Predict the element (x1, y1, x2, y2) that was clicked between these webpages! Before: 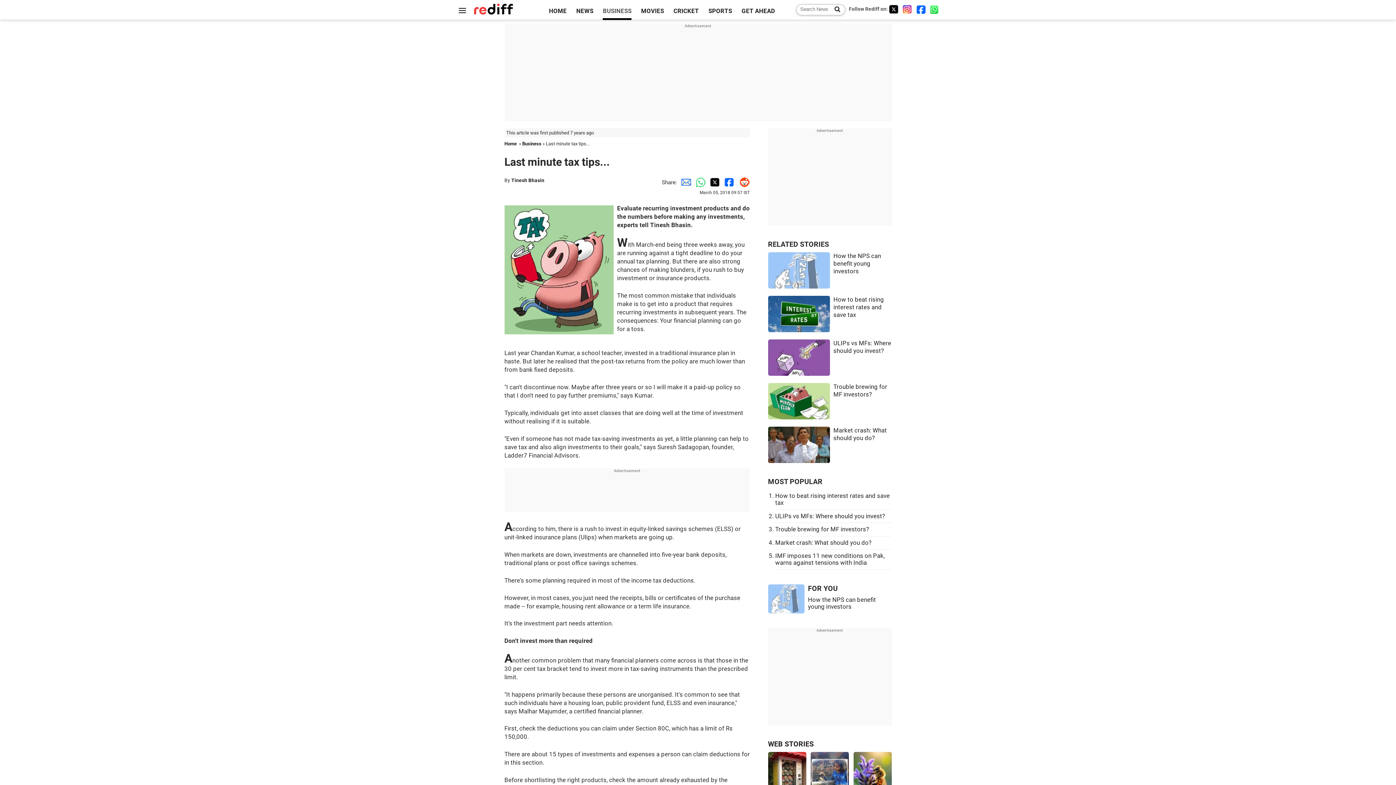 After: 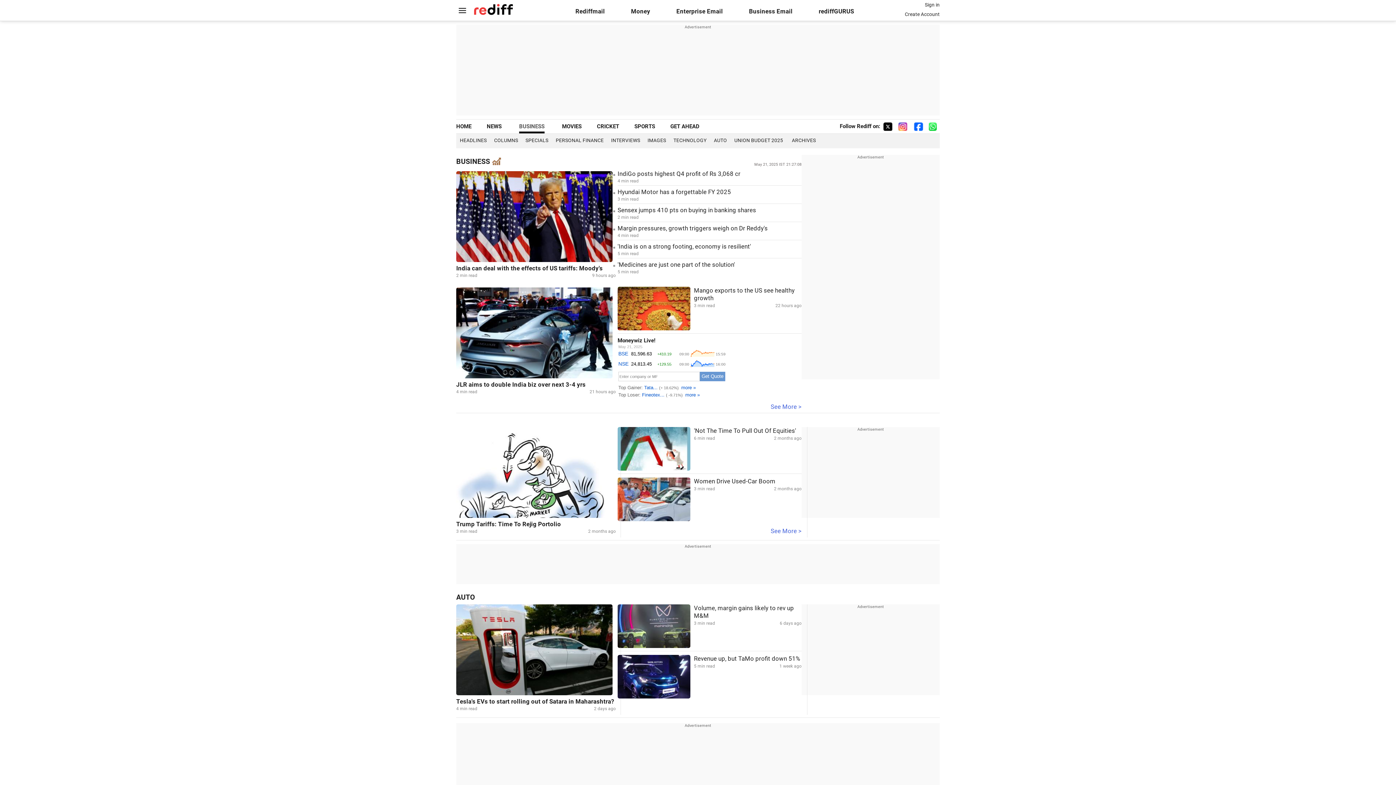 Action: bbox: (603, 3, 631, 18) label: BUSINESS